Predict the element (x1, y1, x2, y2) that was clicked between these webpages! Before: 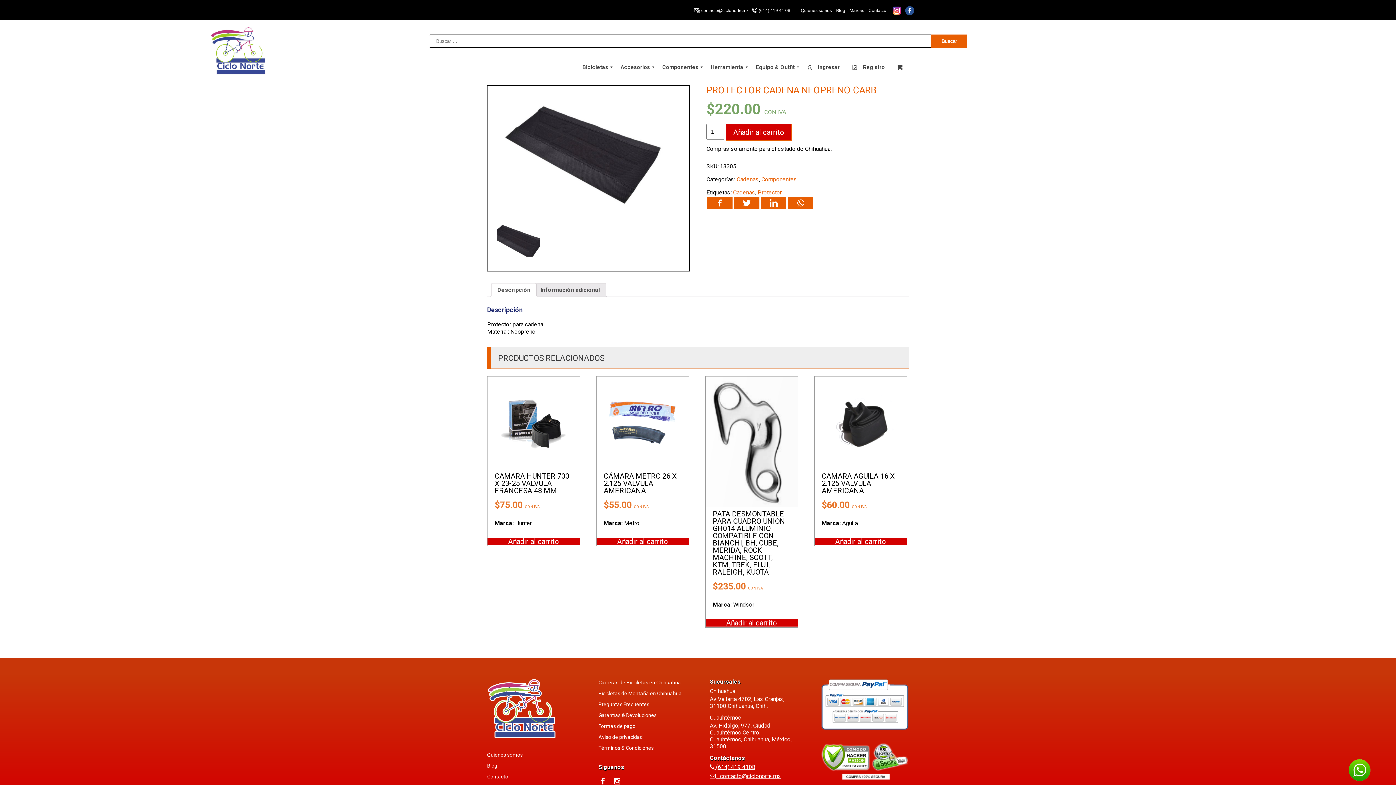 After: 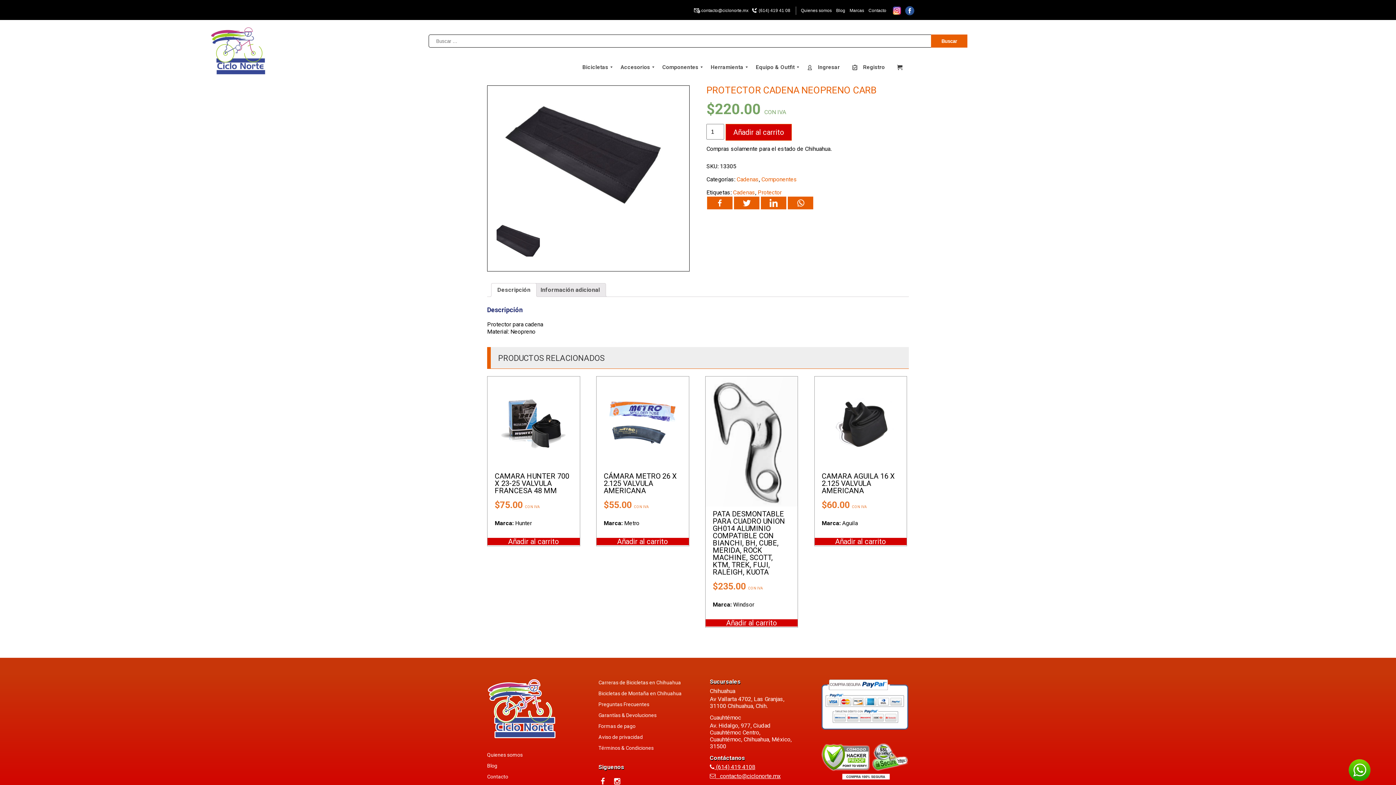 Action: bbox: (905, 6, 914, 17)